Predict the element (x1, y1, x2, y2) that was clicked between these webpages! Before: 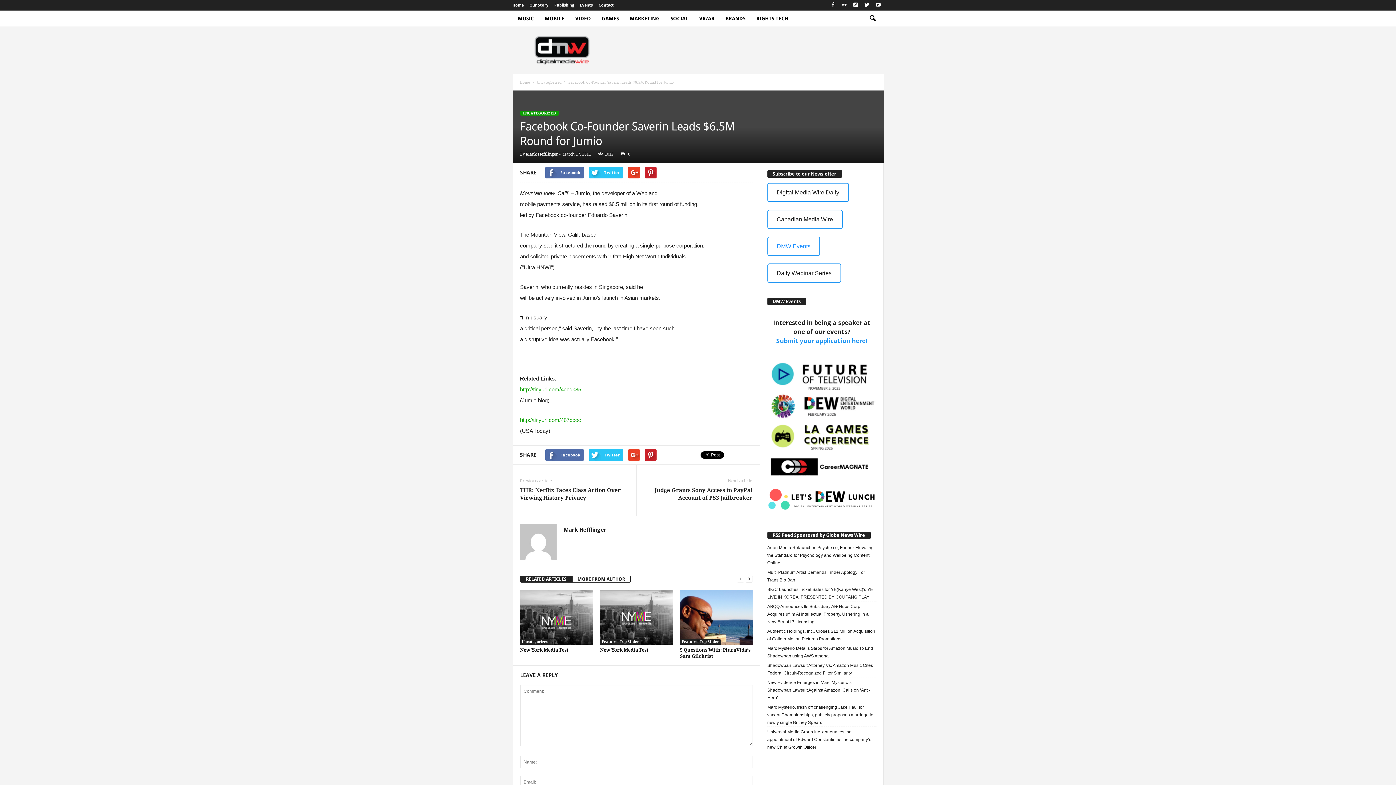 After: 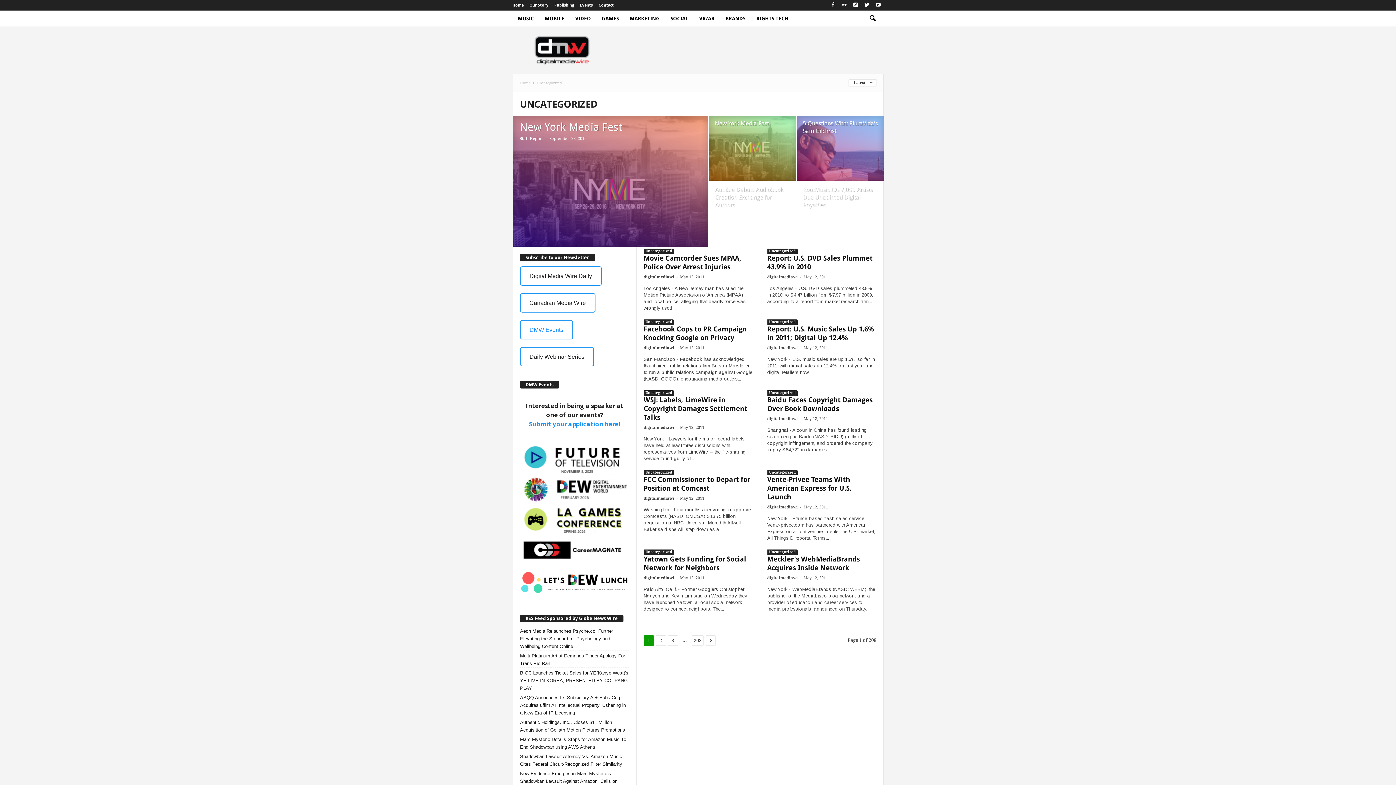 Action: bbox: (520, 639, 550, 645) label: Uncategorized